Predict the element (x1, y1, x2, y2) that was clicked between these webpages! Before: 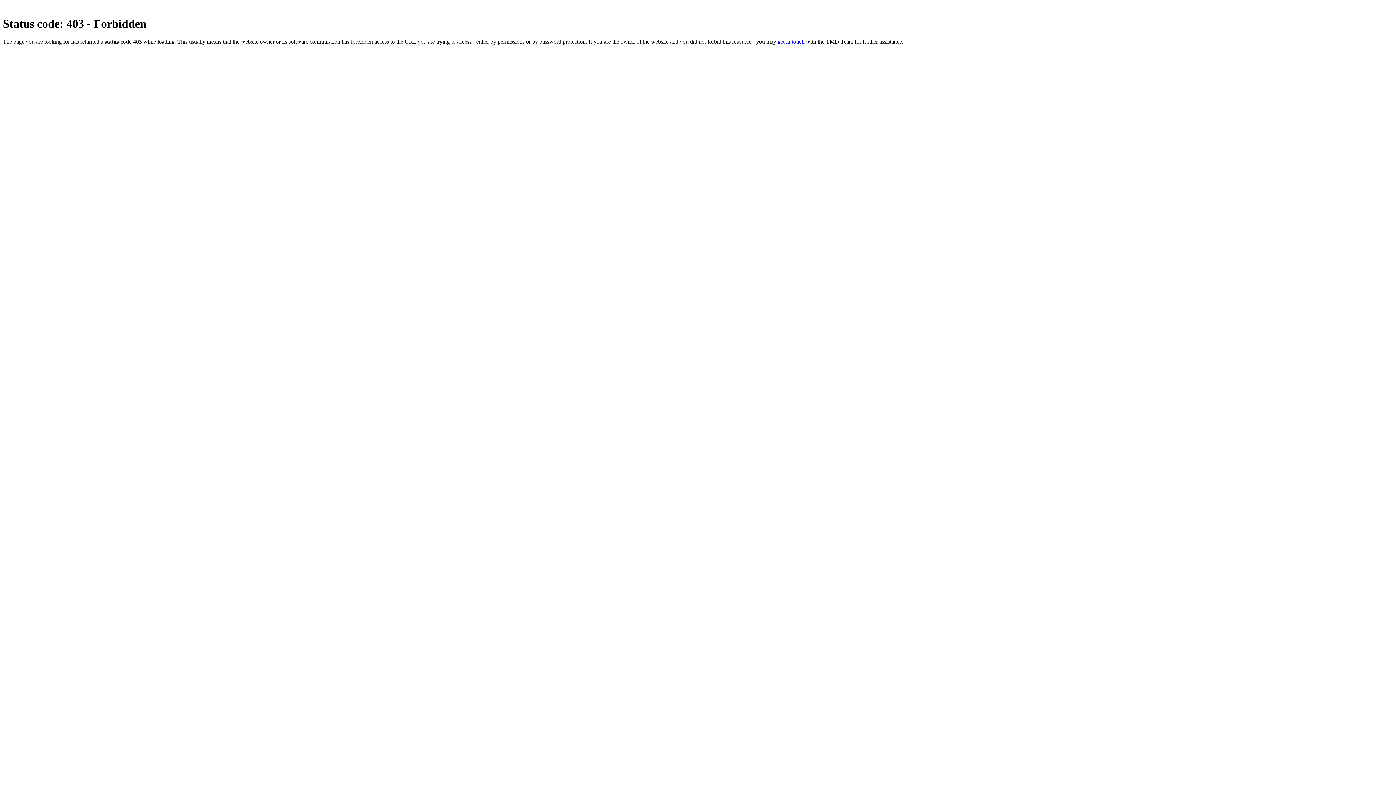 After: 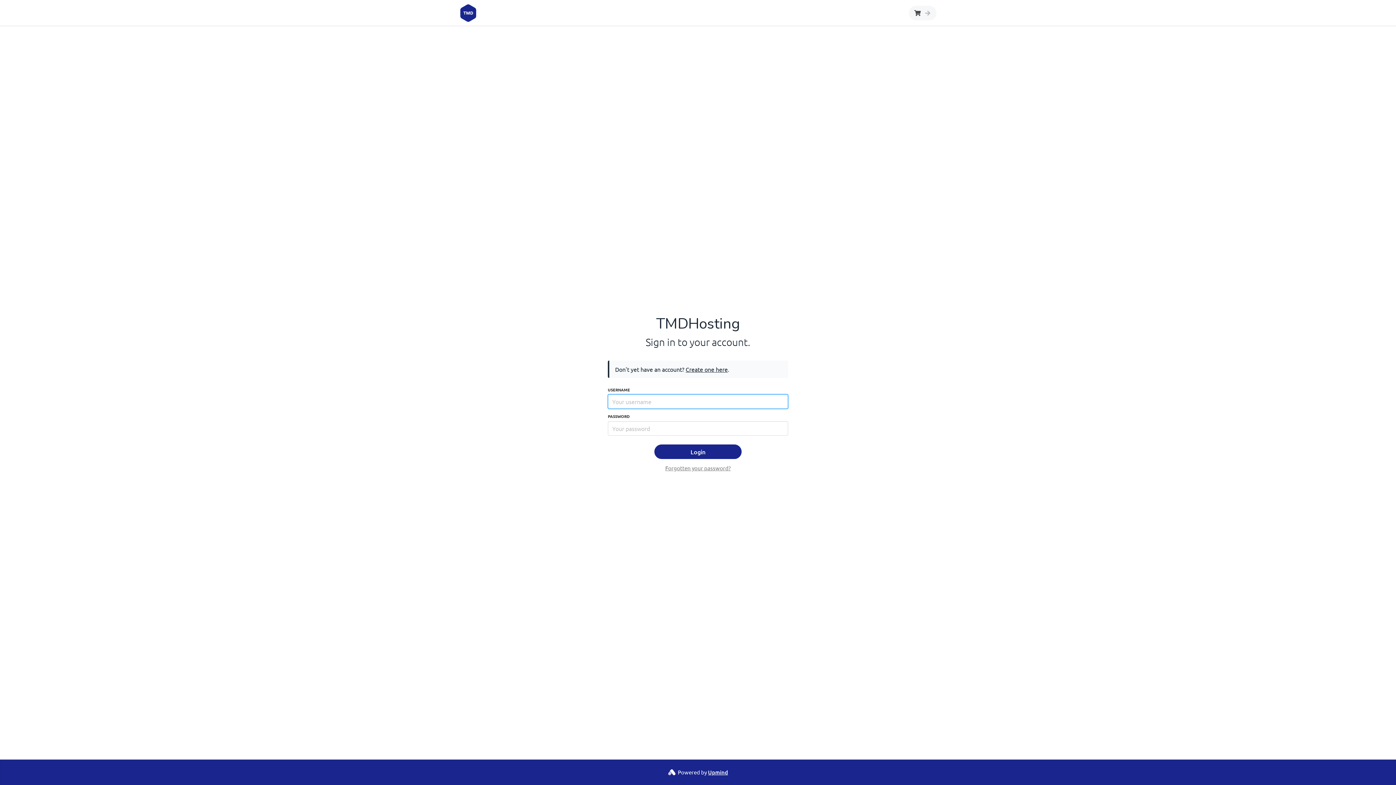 Action: bbox: (777, 38, 804, 44) label: get in touch